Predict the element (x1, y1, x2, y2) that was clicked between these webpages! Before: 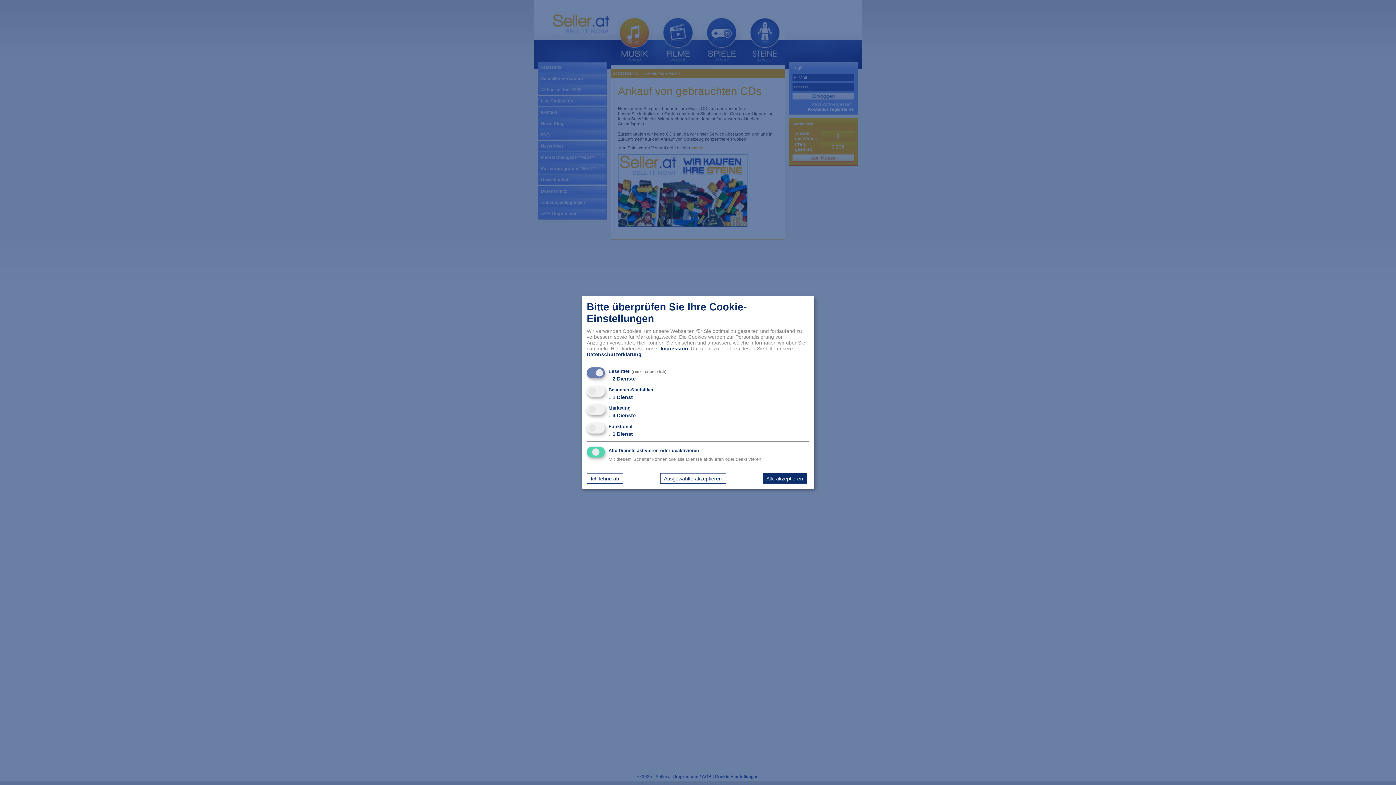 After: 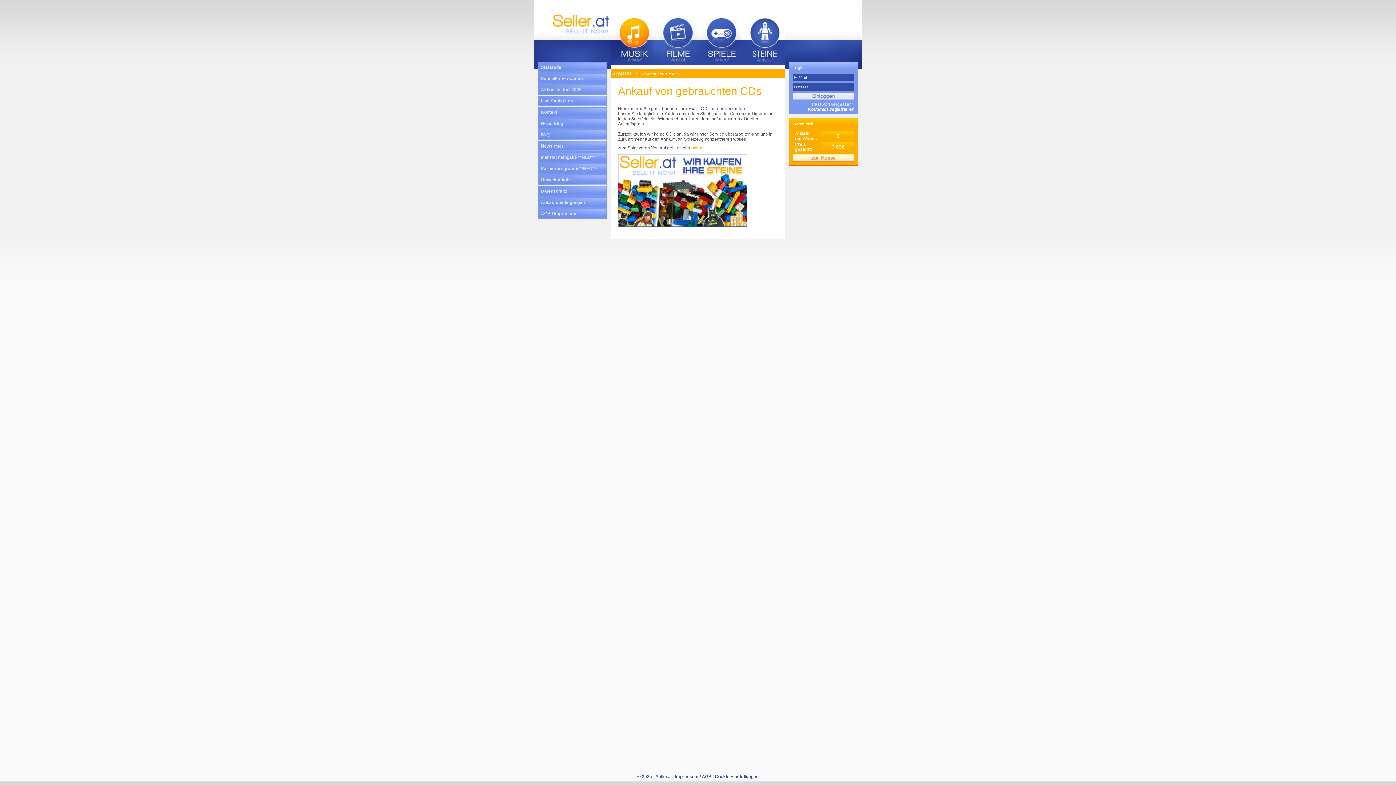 Action: label: Ich lehne ab bbox: (586, 473, 623, 484)